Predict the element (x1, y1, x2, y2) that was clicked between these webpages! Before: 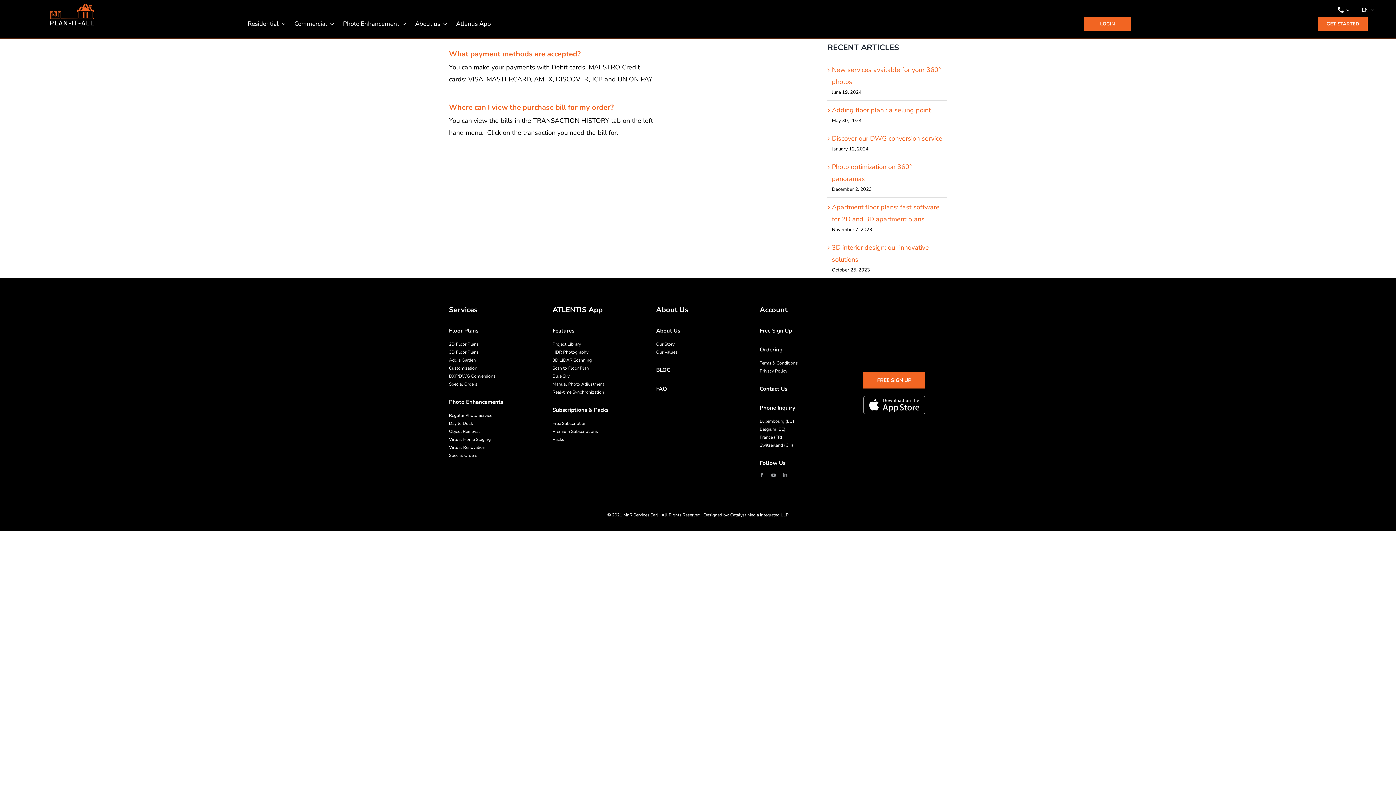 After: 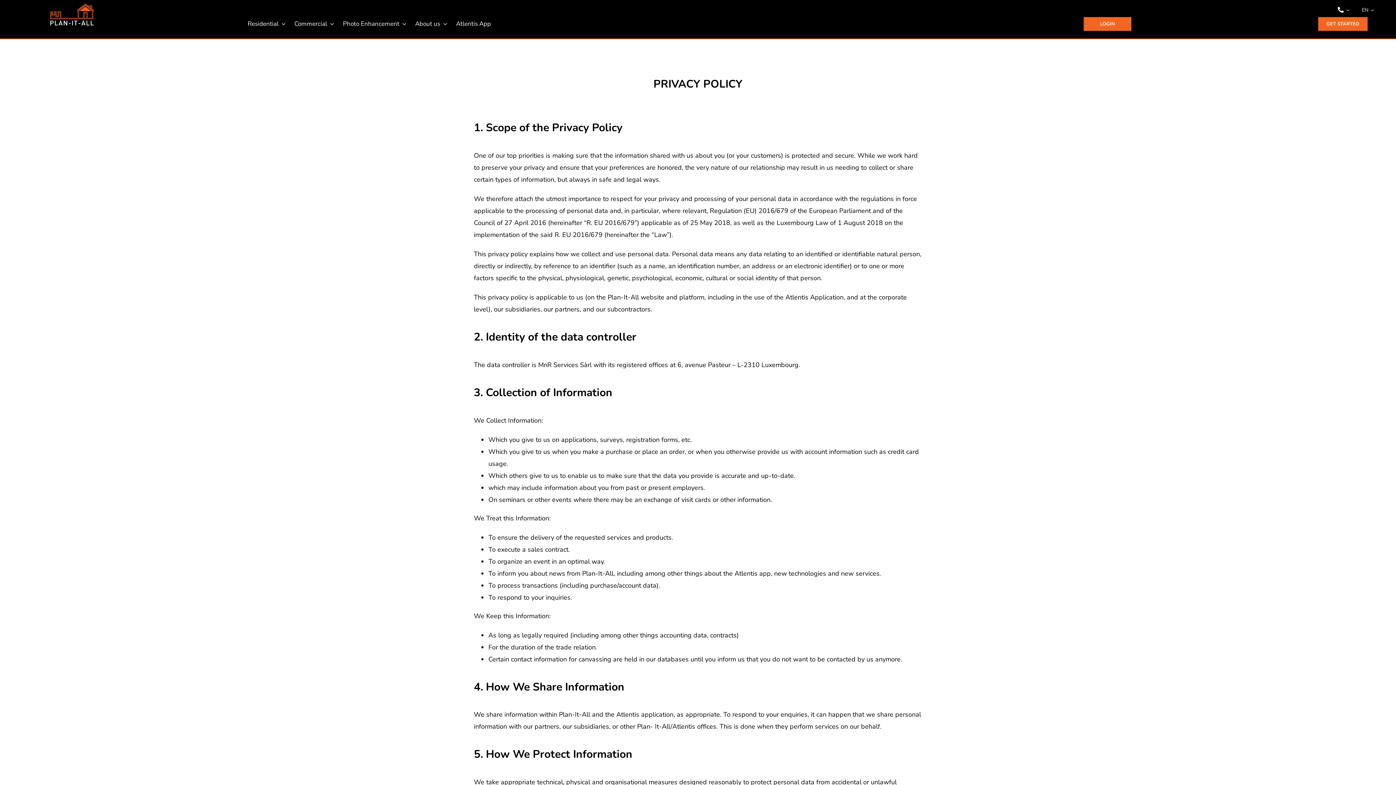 Action: label: Privacy Policy bbox: (759, 368, 787, 374)